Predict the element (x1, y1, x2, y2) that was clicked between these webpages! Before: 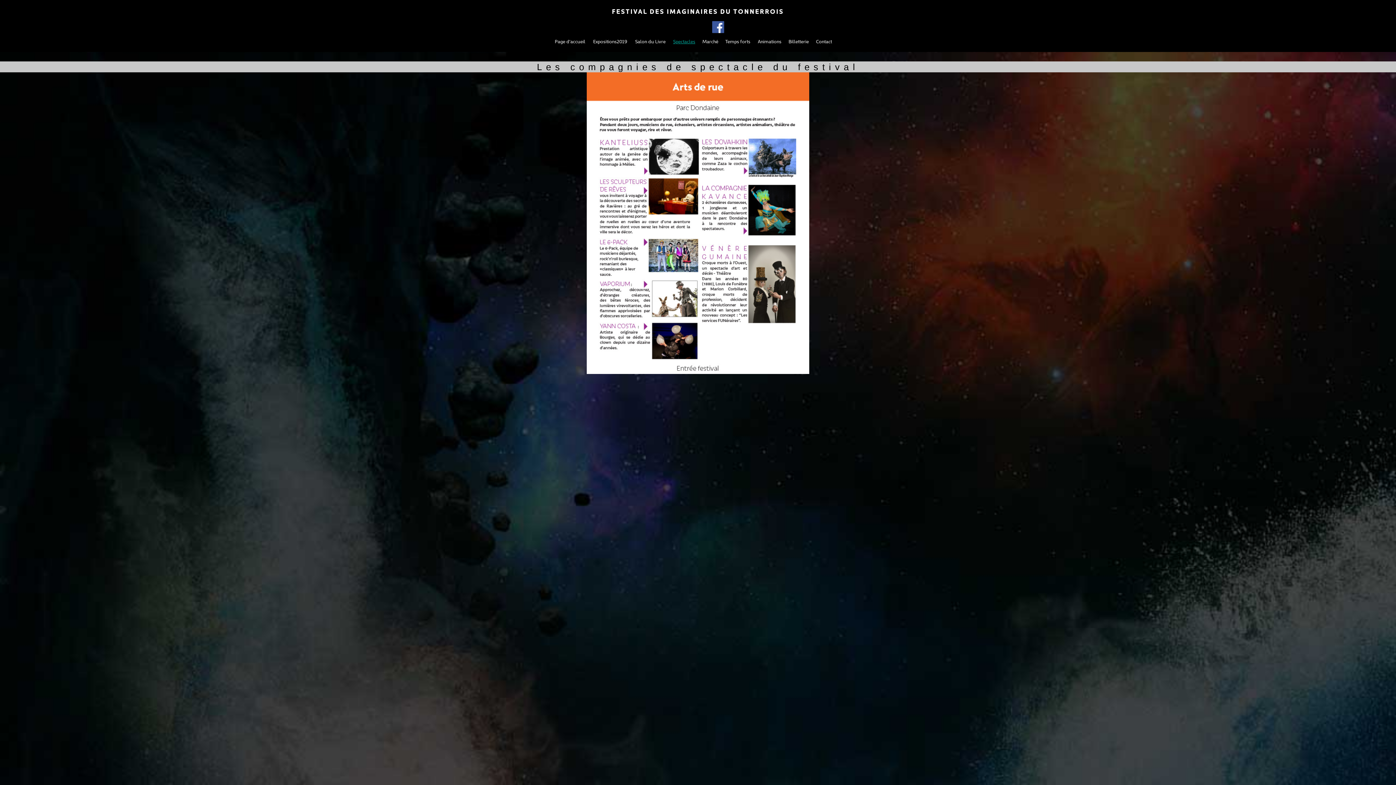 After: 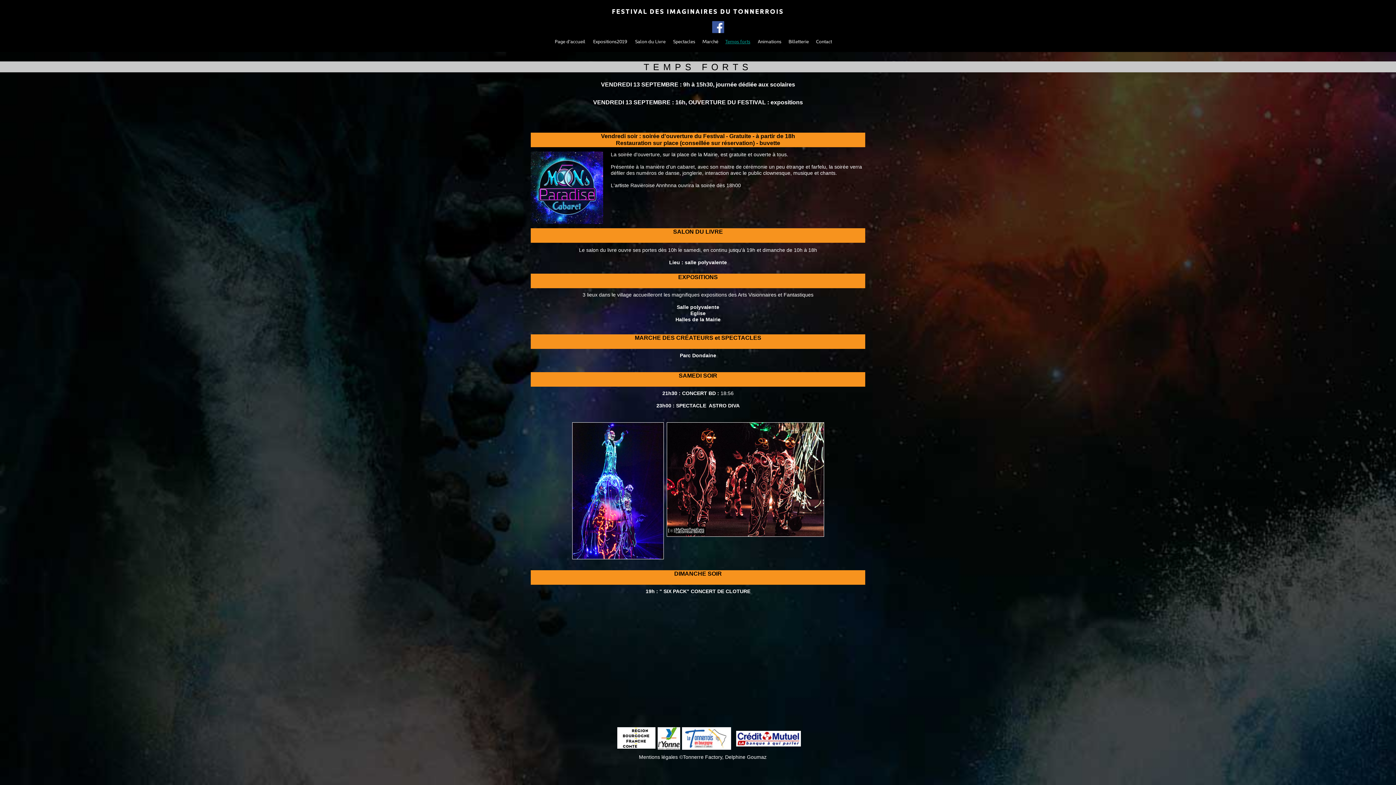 Action: bbox: (722, 35, 754, 47) label: Temps forts